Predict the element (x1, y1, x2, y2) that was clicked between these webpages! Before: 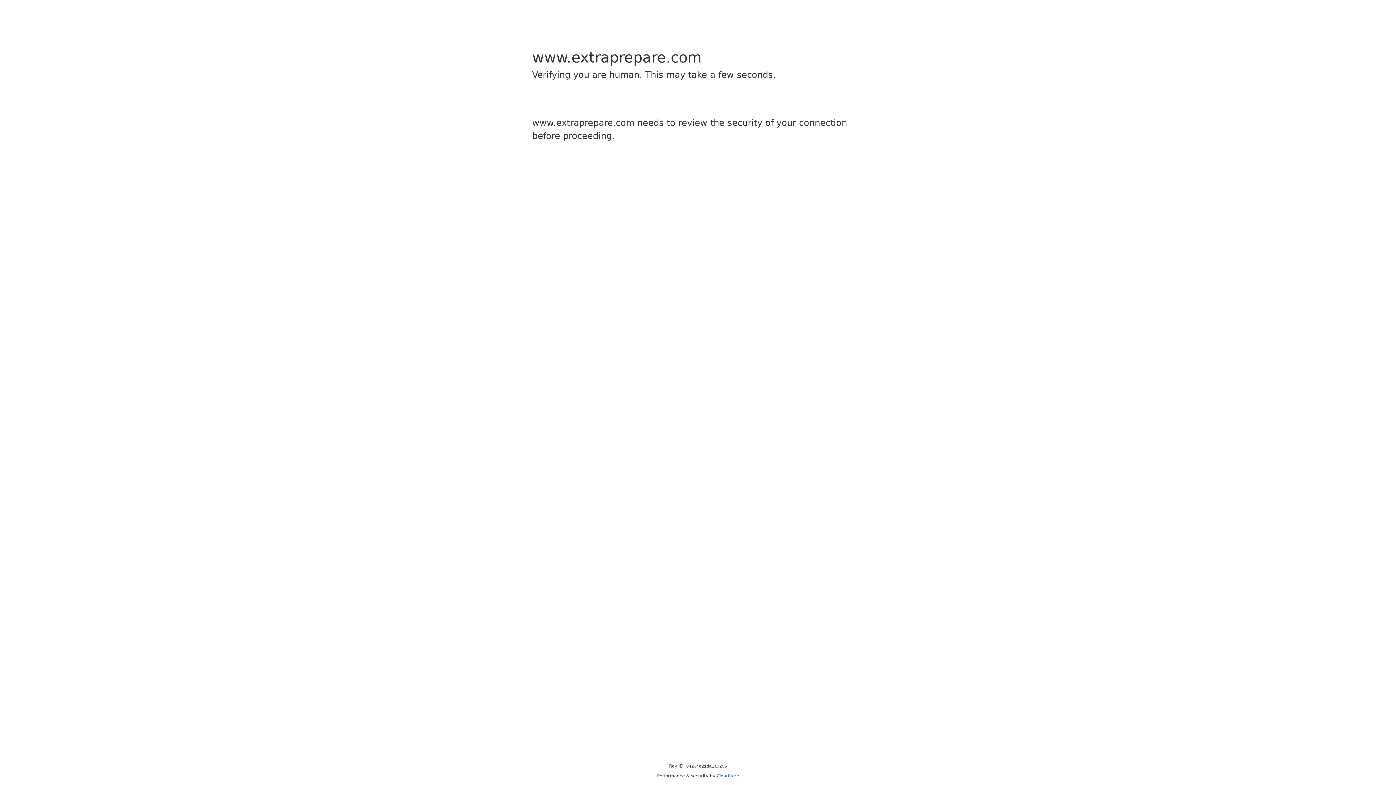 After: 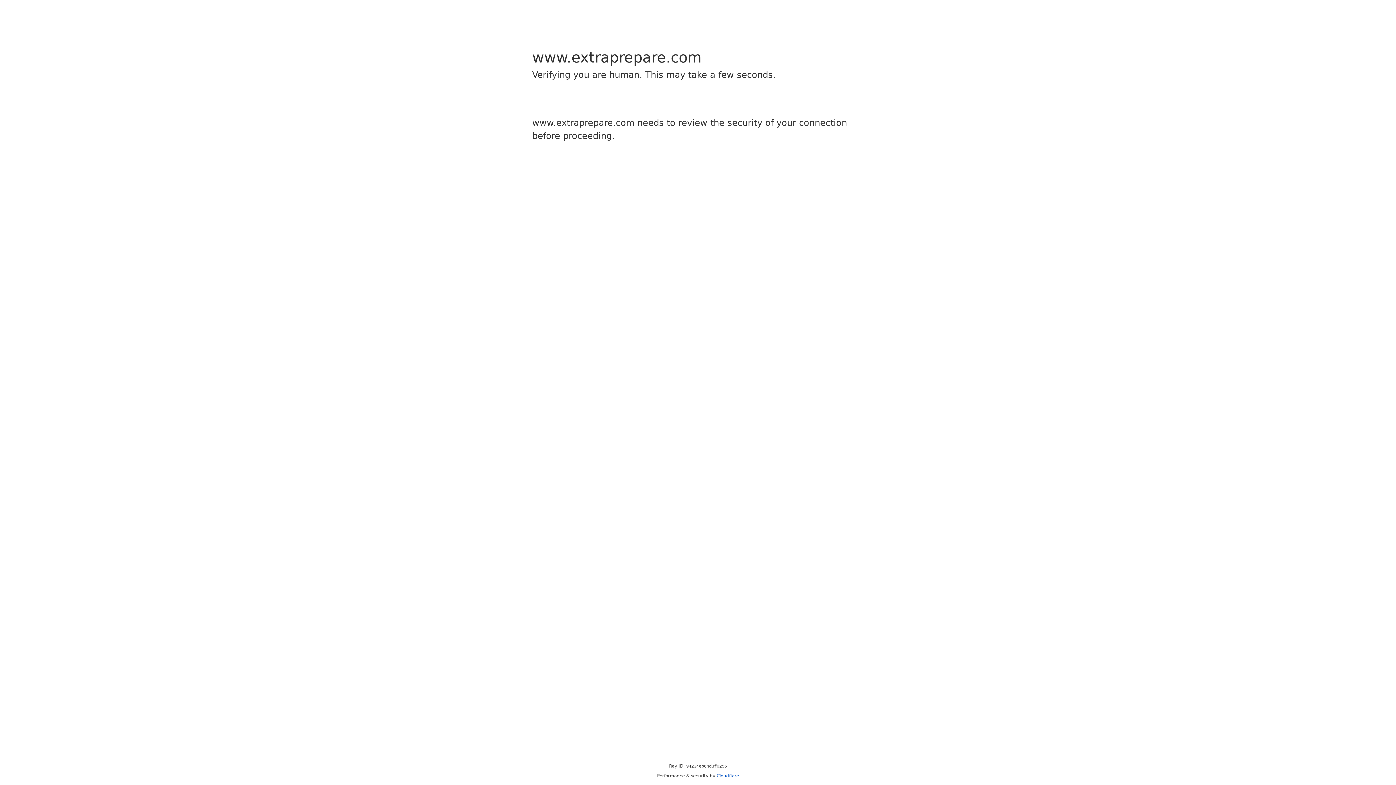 Action: bbox: (716, 773, 739, 778) label: Cloudflare